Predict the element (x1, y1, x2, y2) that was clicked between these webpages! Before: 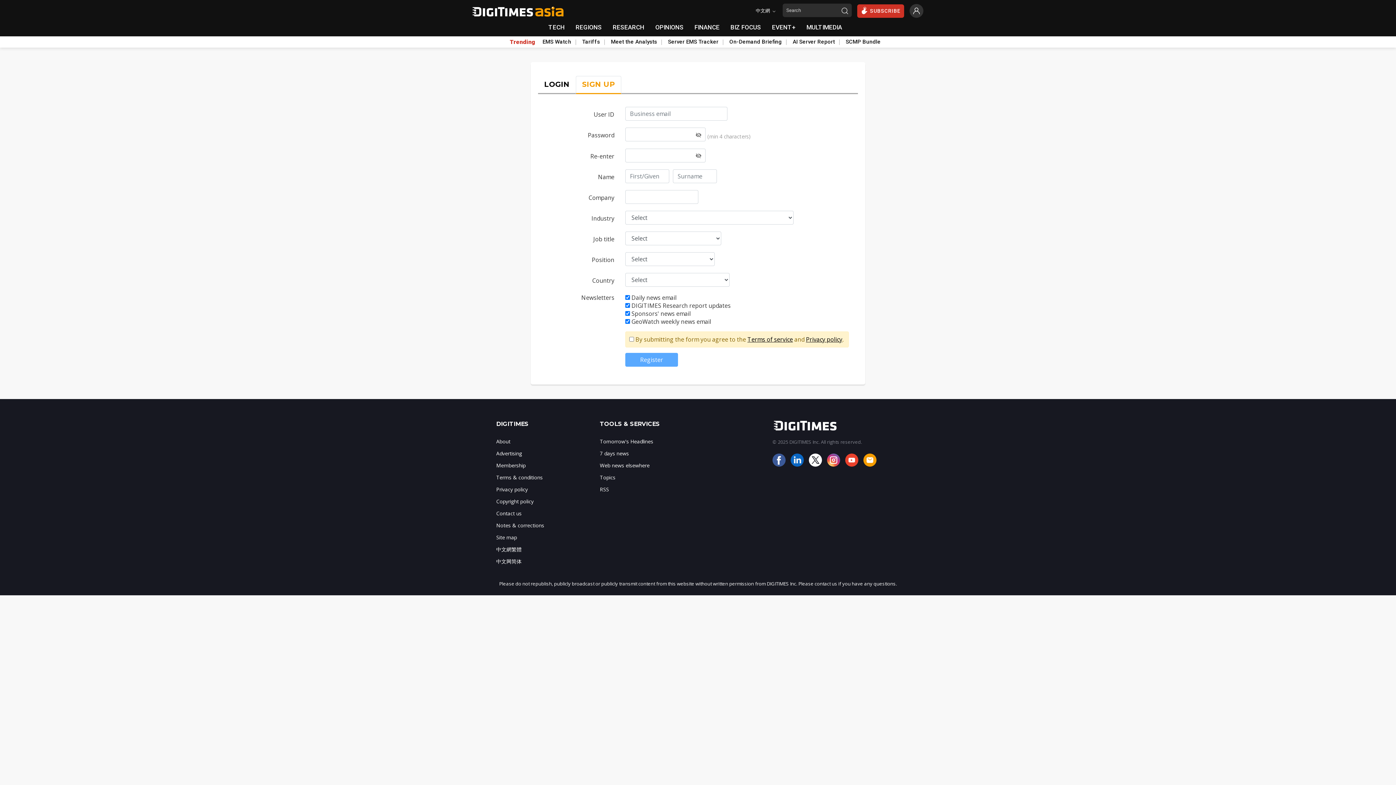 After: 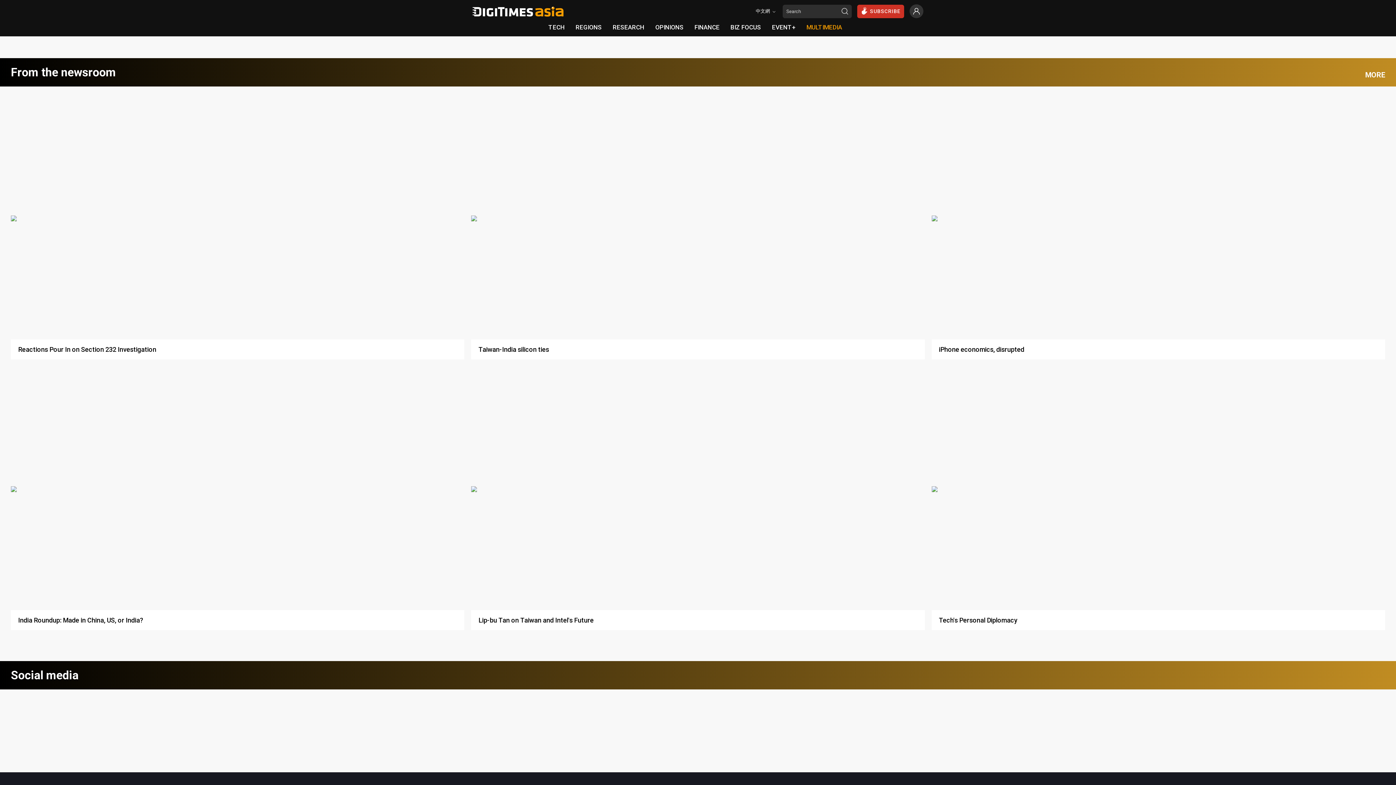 Action: bbox: (801, 20, 847, 34) label: MULTIMEDIA